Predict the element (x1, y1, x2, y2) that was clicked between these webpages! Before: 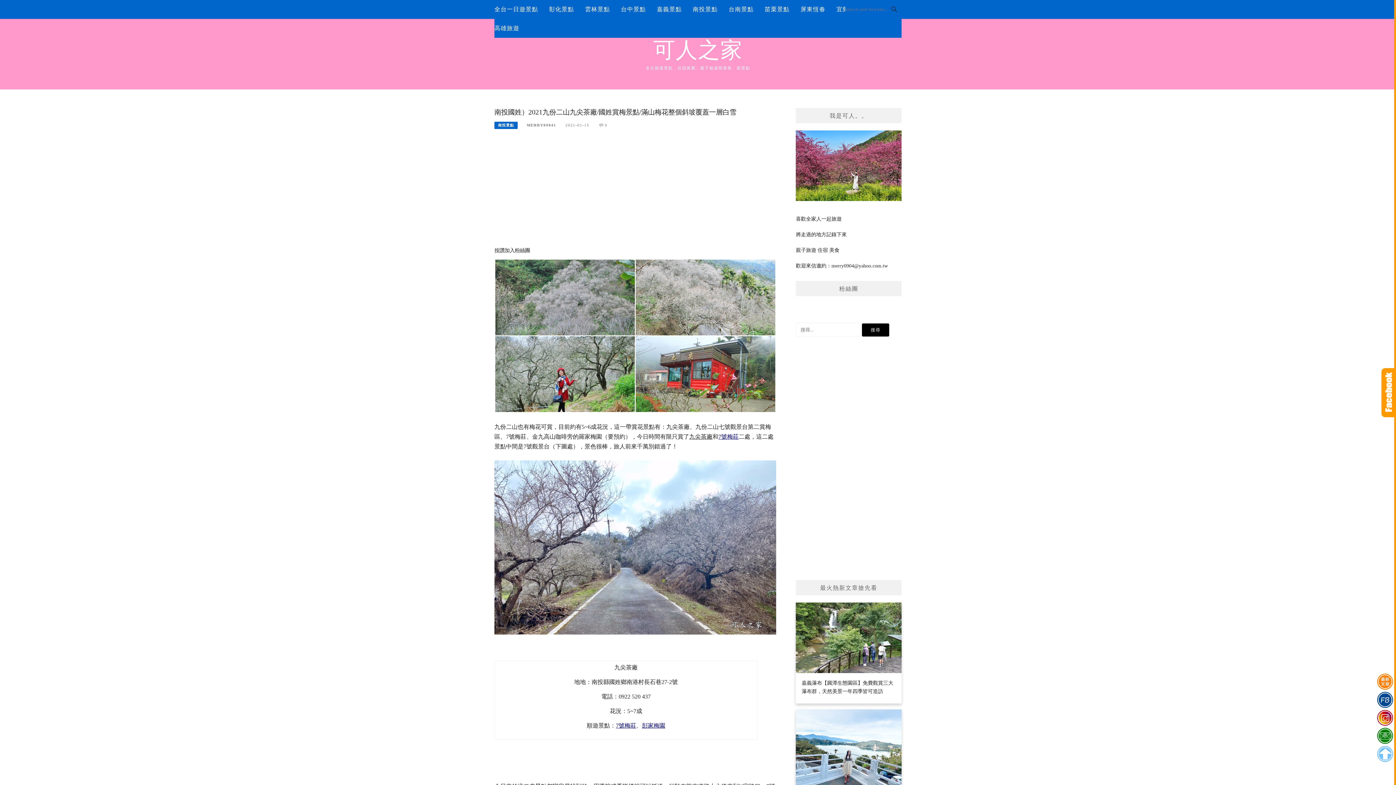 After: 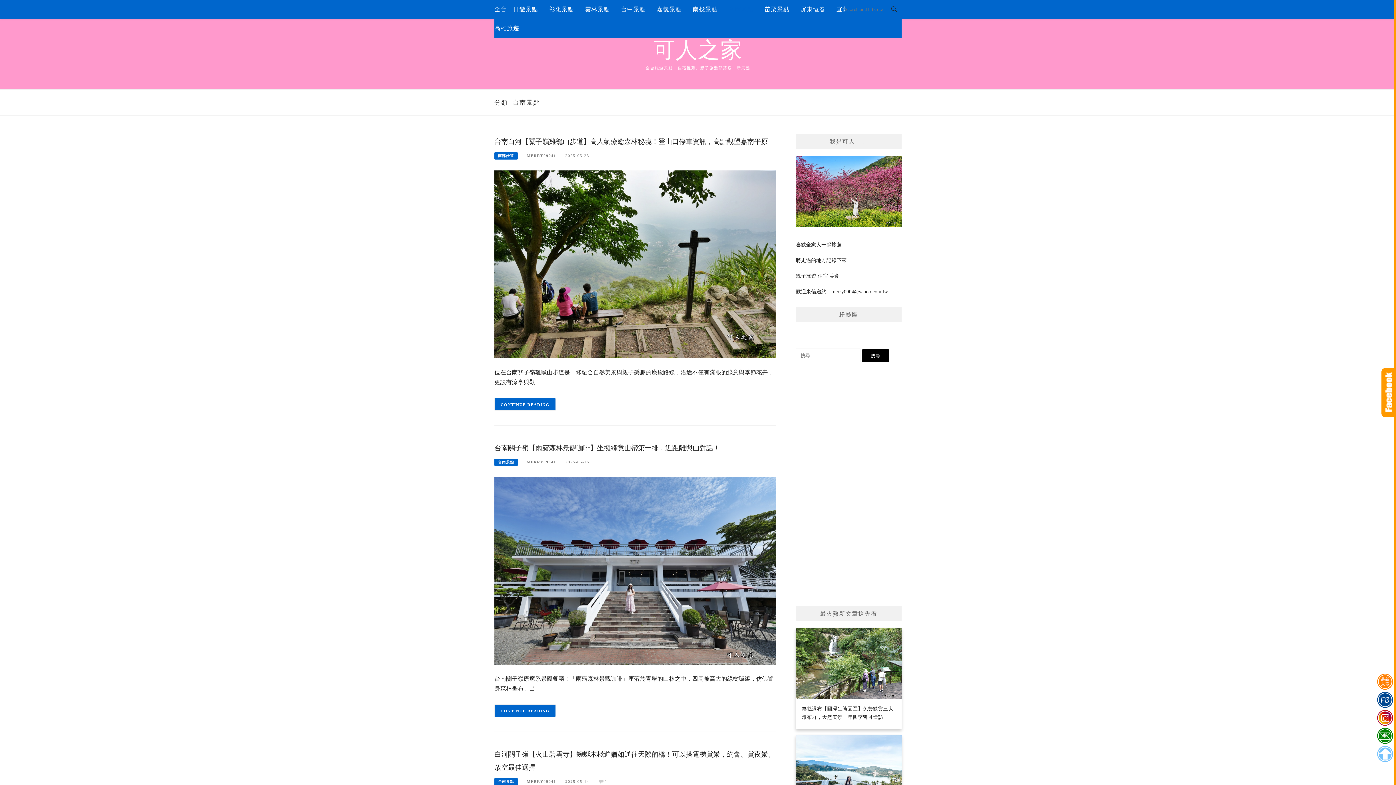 Action: bbox: (728, 0, 753, 18) label: 台南景點